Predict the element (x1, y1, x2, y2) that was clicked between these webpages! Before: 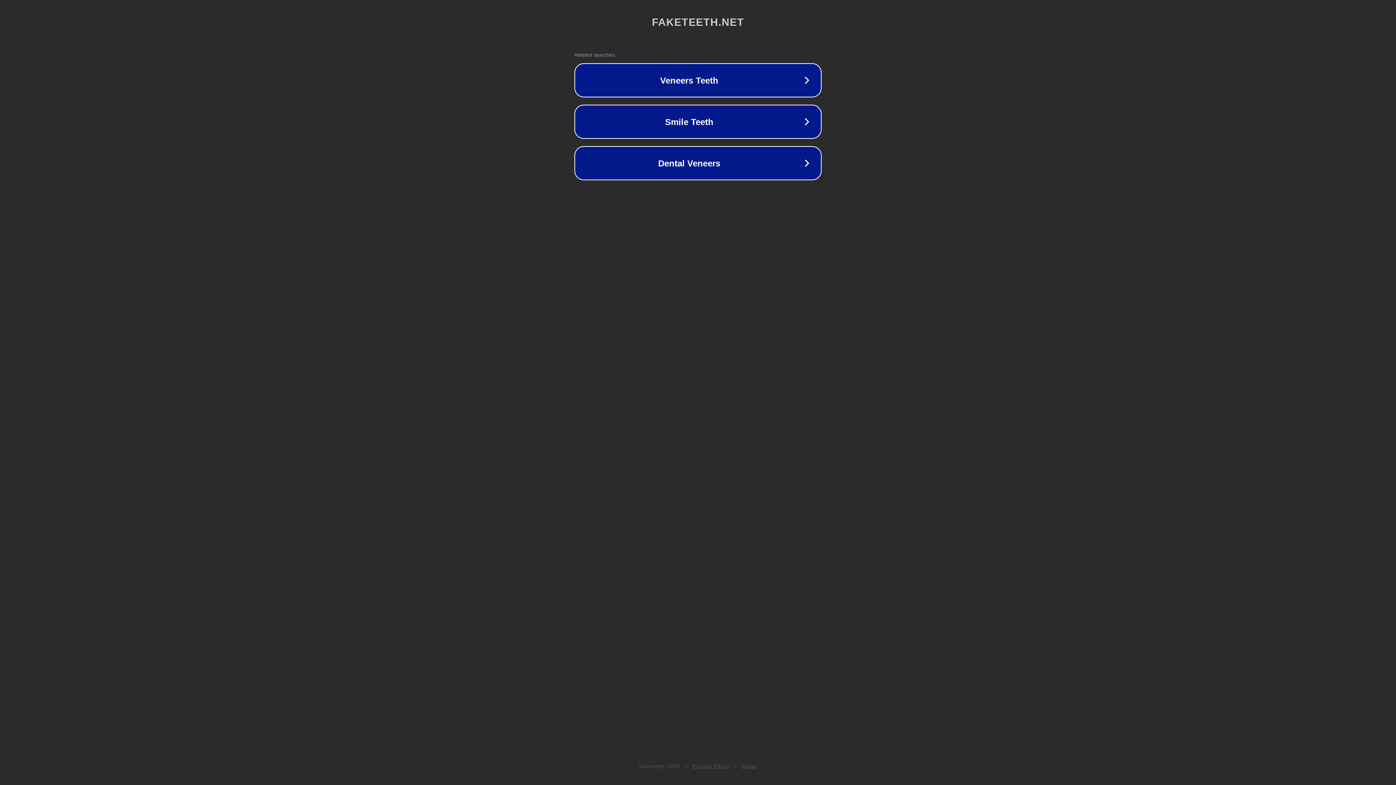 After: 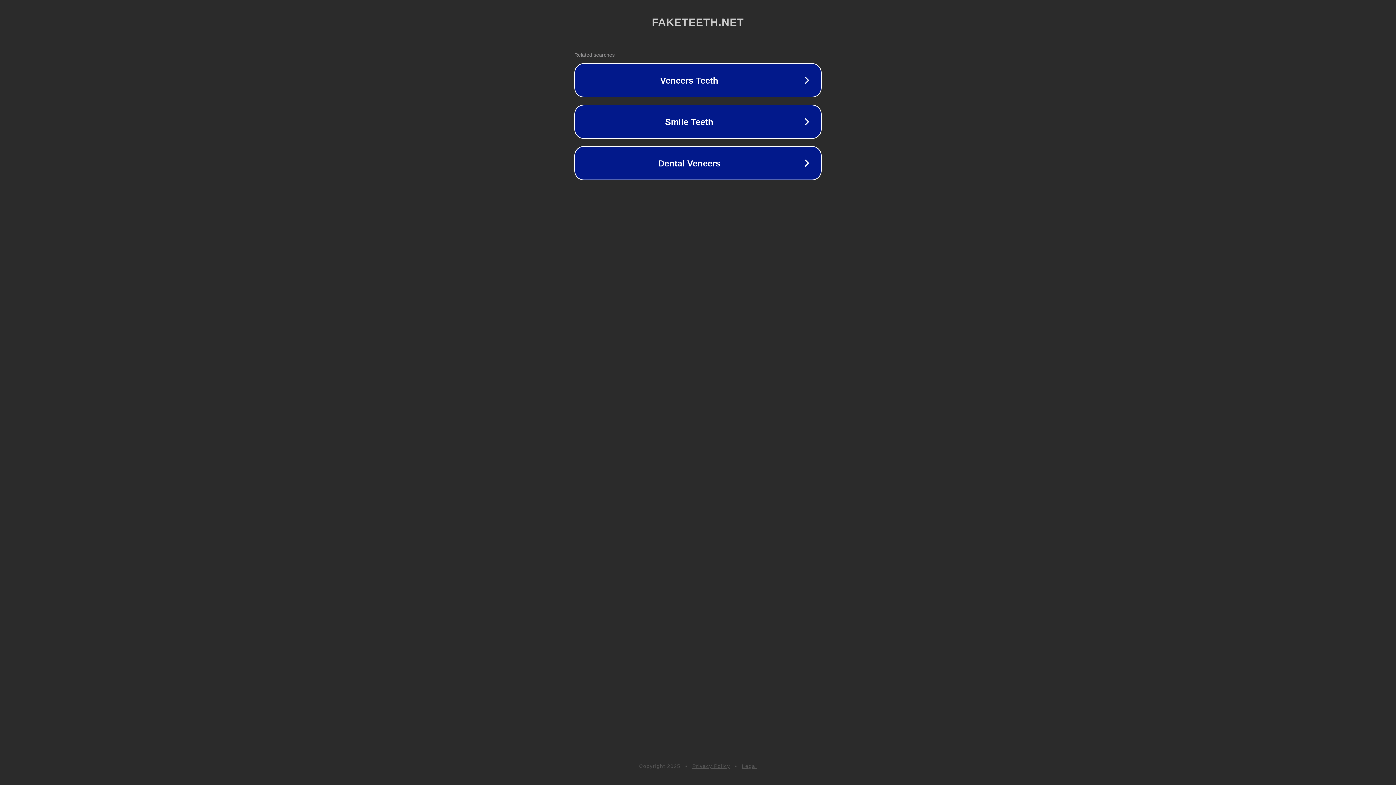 Action: bbox: (692, 763, 730, 769) label: Privacy Policy